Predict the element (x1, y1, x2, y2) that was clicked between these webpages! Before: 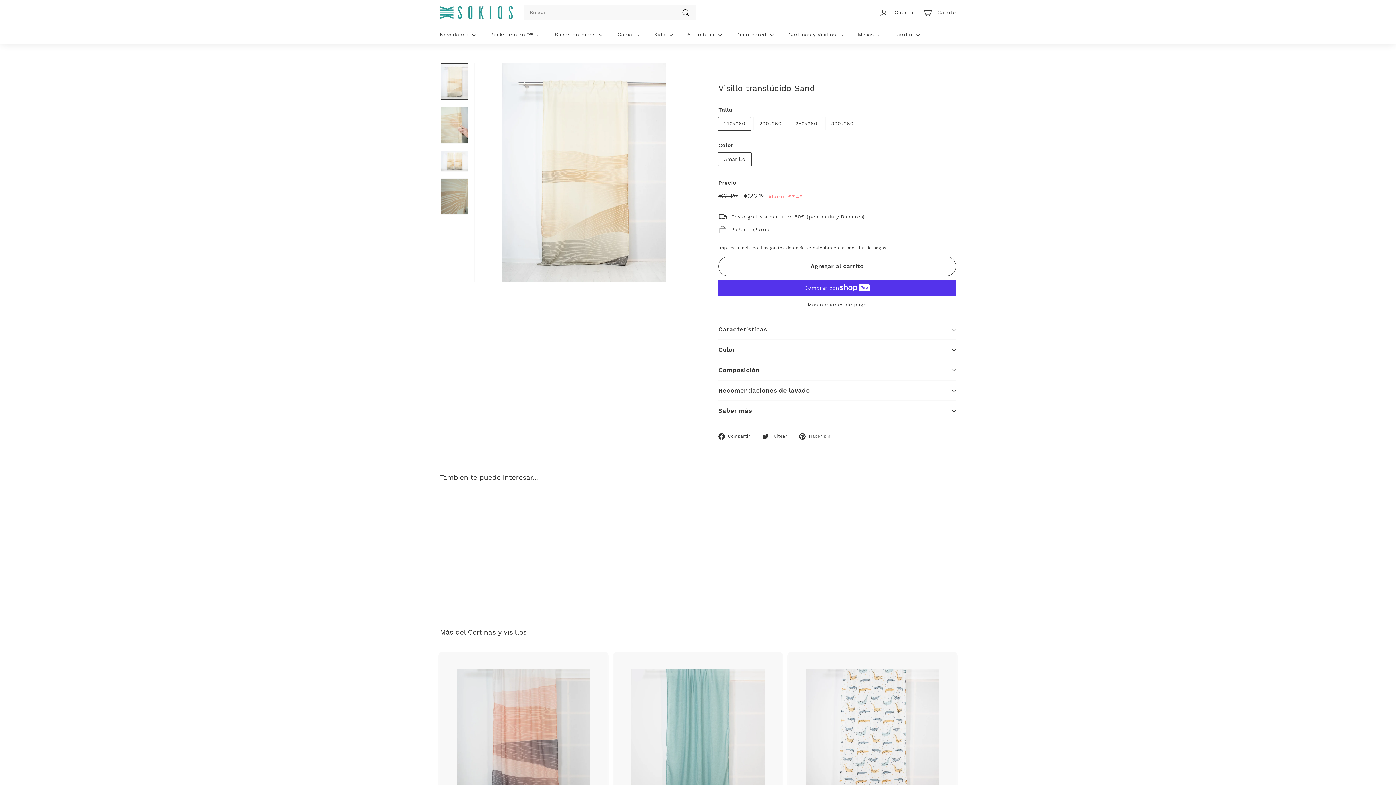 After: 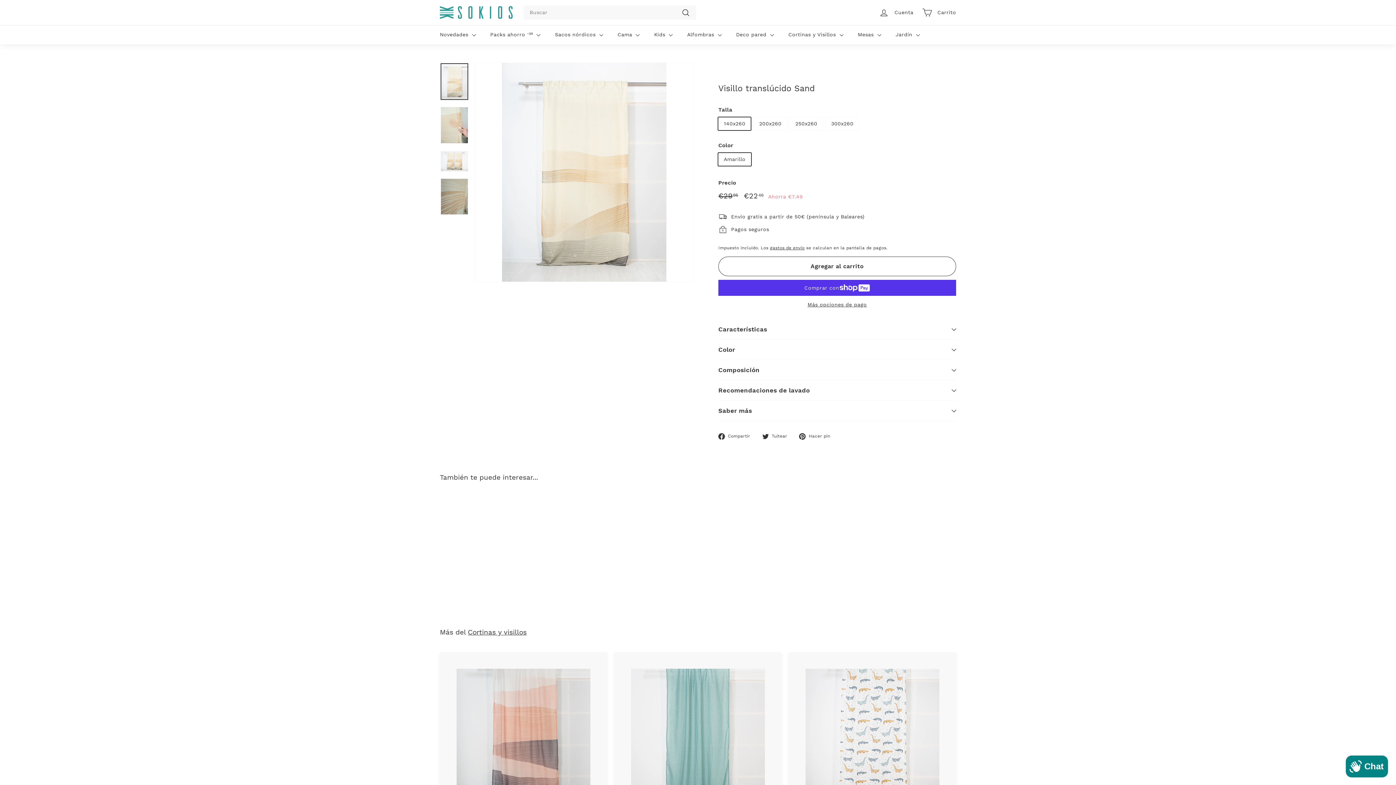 Action: label:  Compartir
Compartir en Facebook bbox: (718, 432, 755, 440)